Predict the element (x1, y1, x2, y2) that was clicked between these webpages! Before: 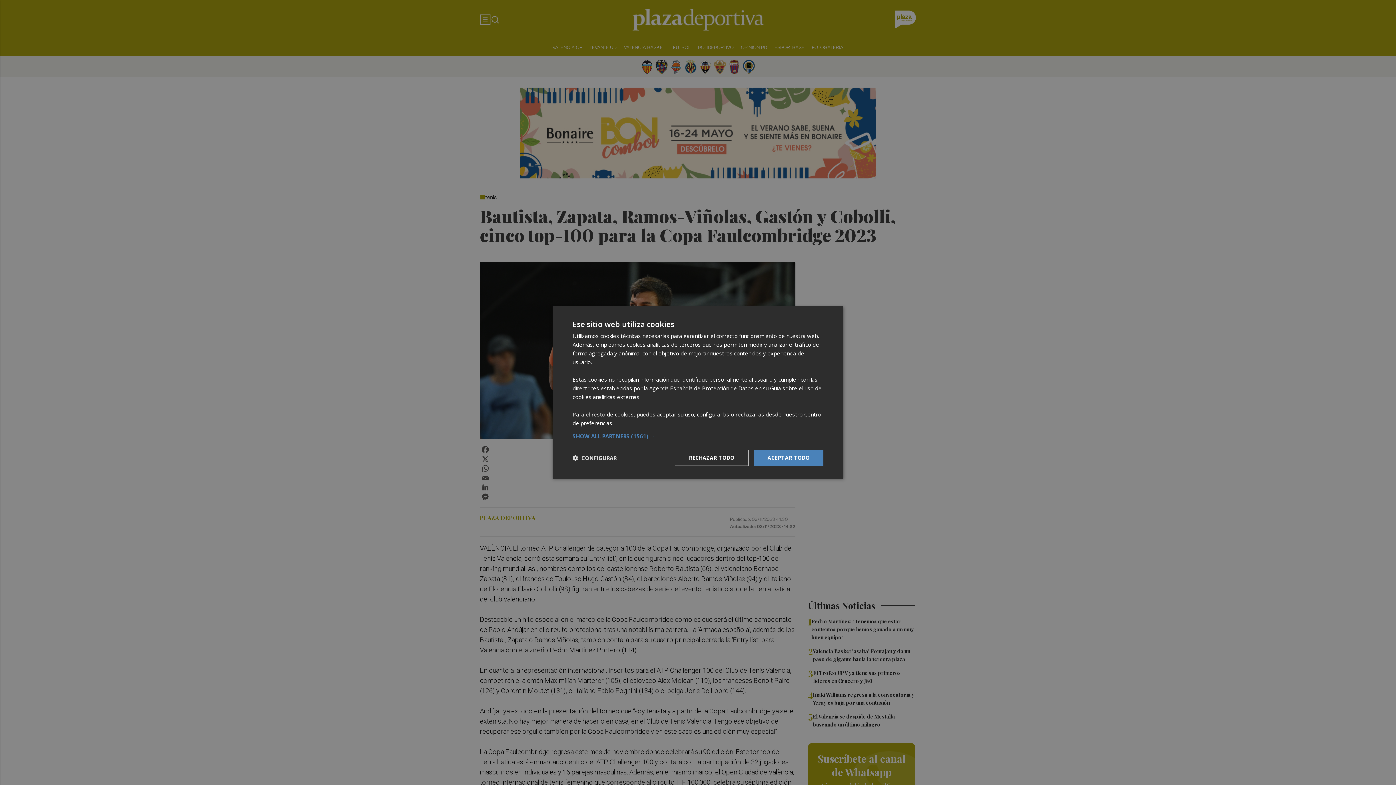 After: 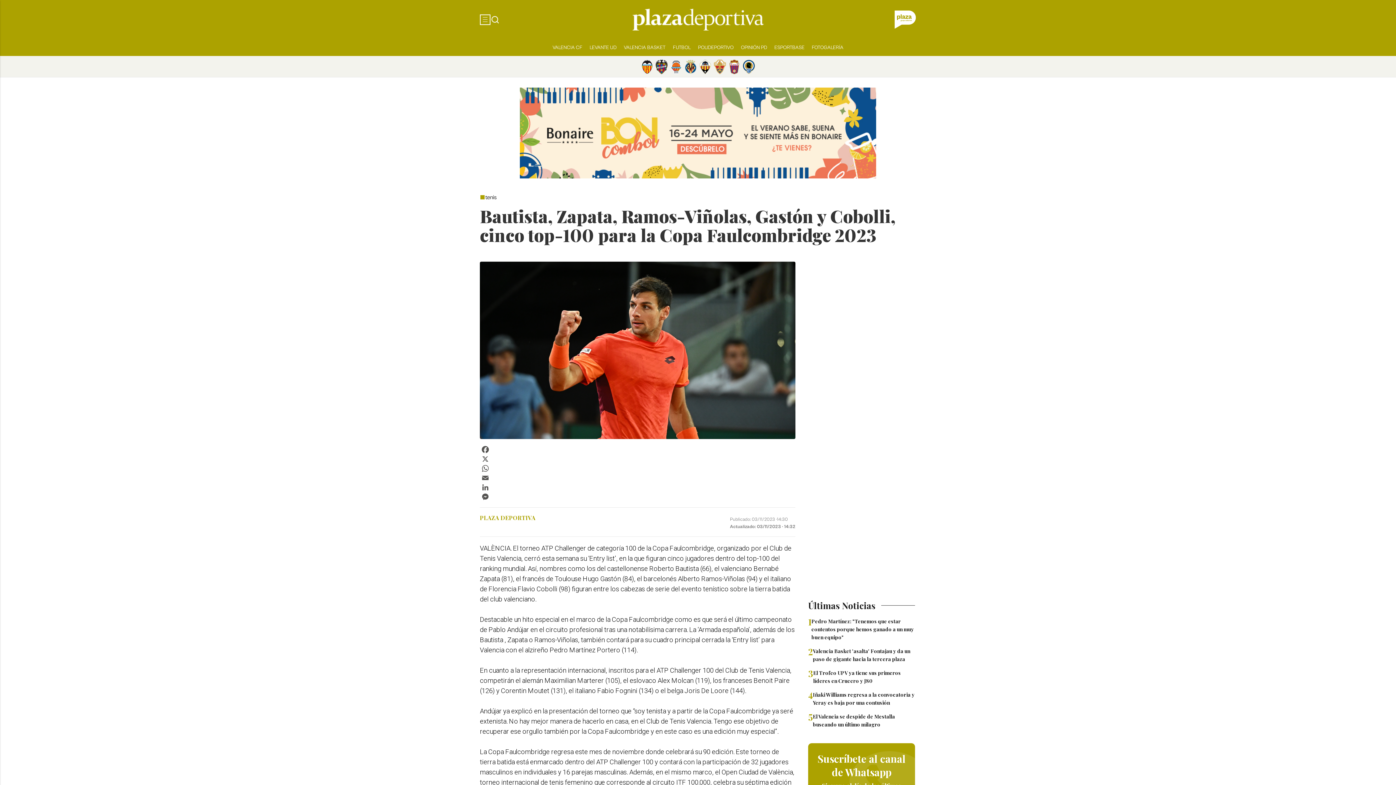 Action: label: RECHAZAR TODO bbox: (674, 450, 748, 466)